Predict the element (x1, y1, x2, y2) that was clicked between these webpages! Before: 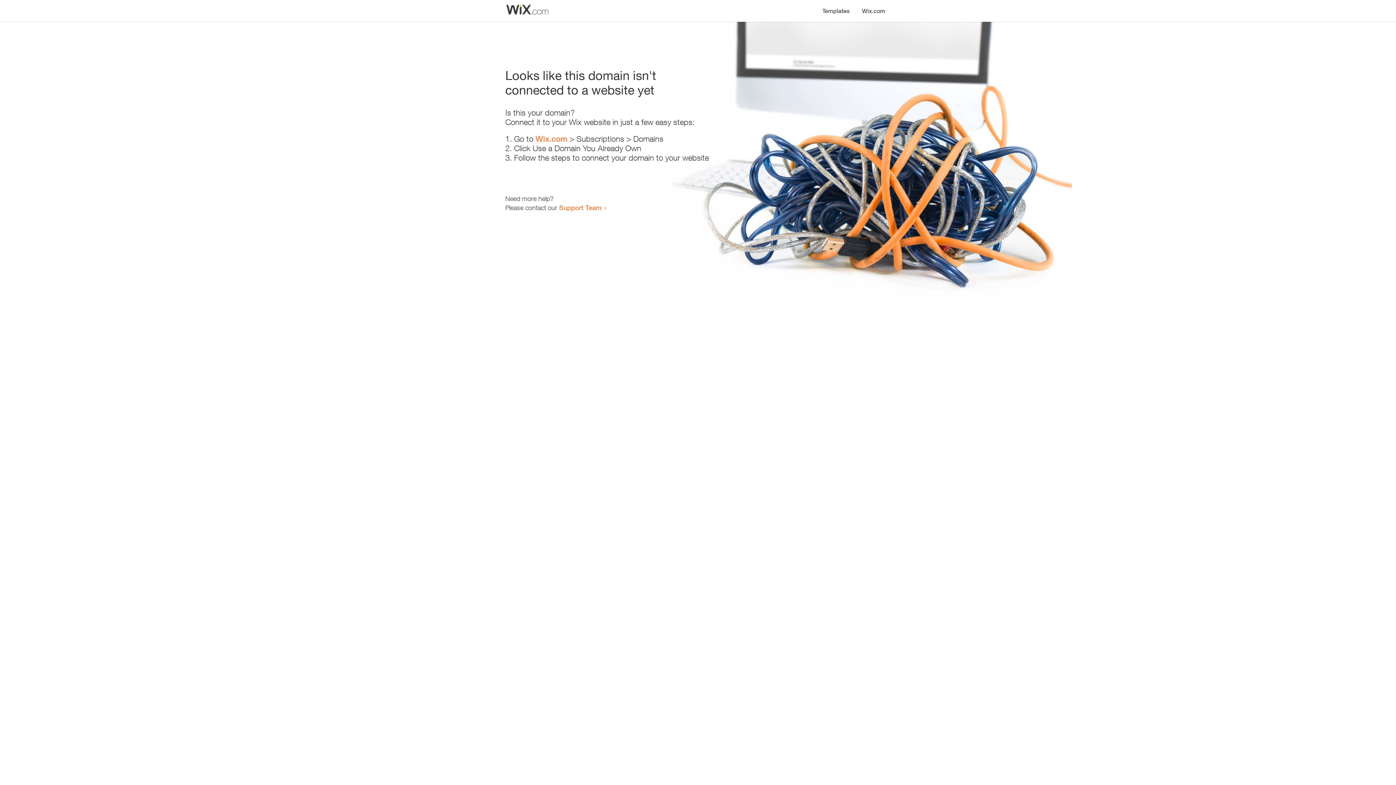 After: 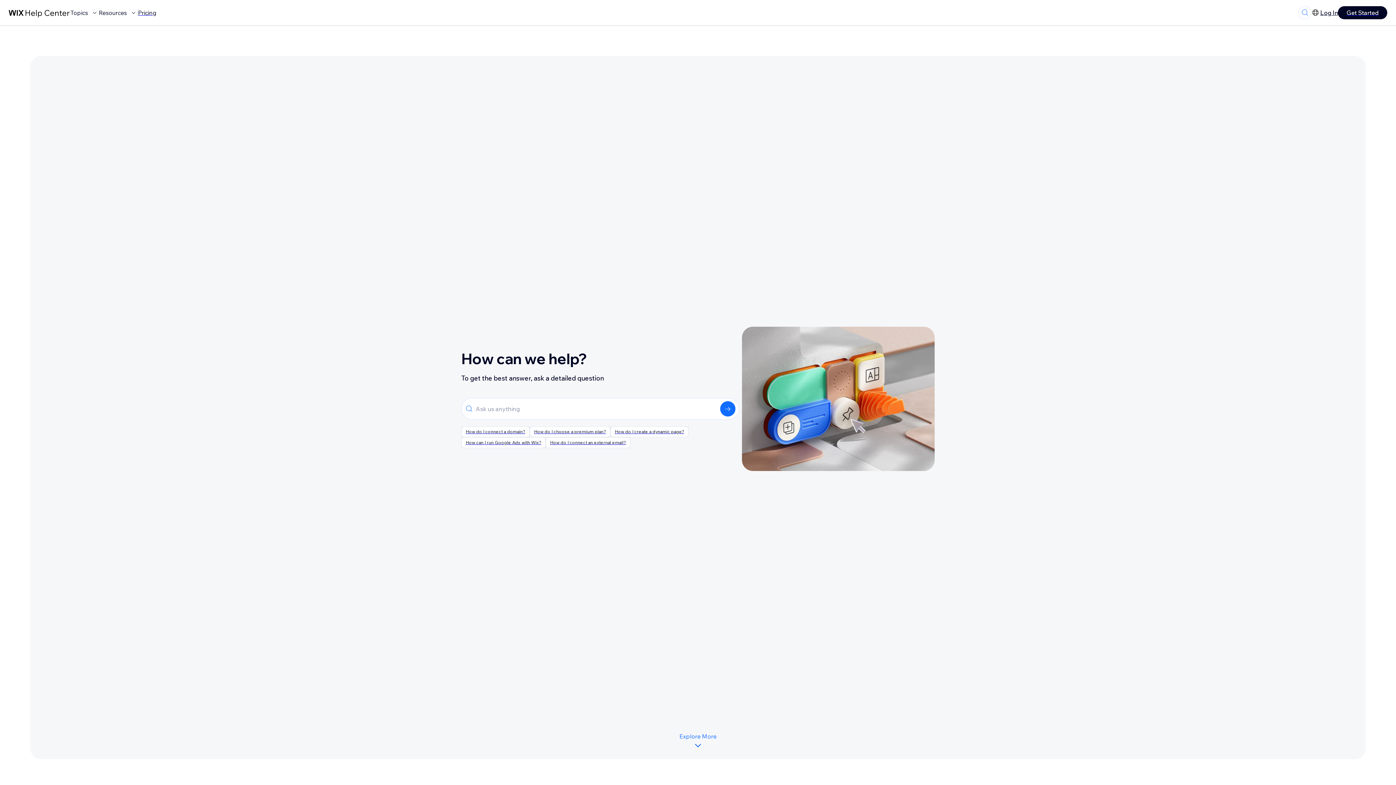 Action: bbox: (559, 203, 601, 211) label: Support Team